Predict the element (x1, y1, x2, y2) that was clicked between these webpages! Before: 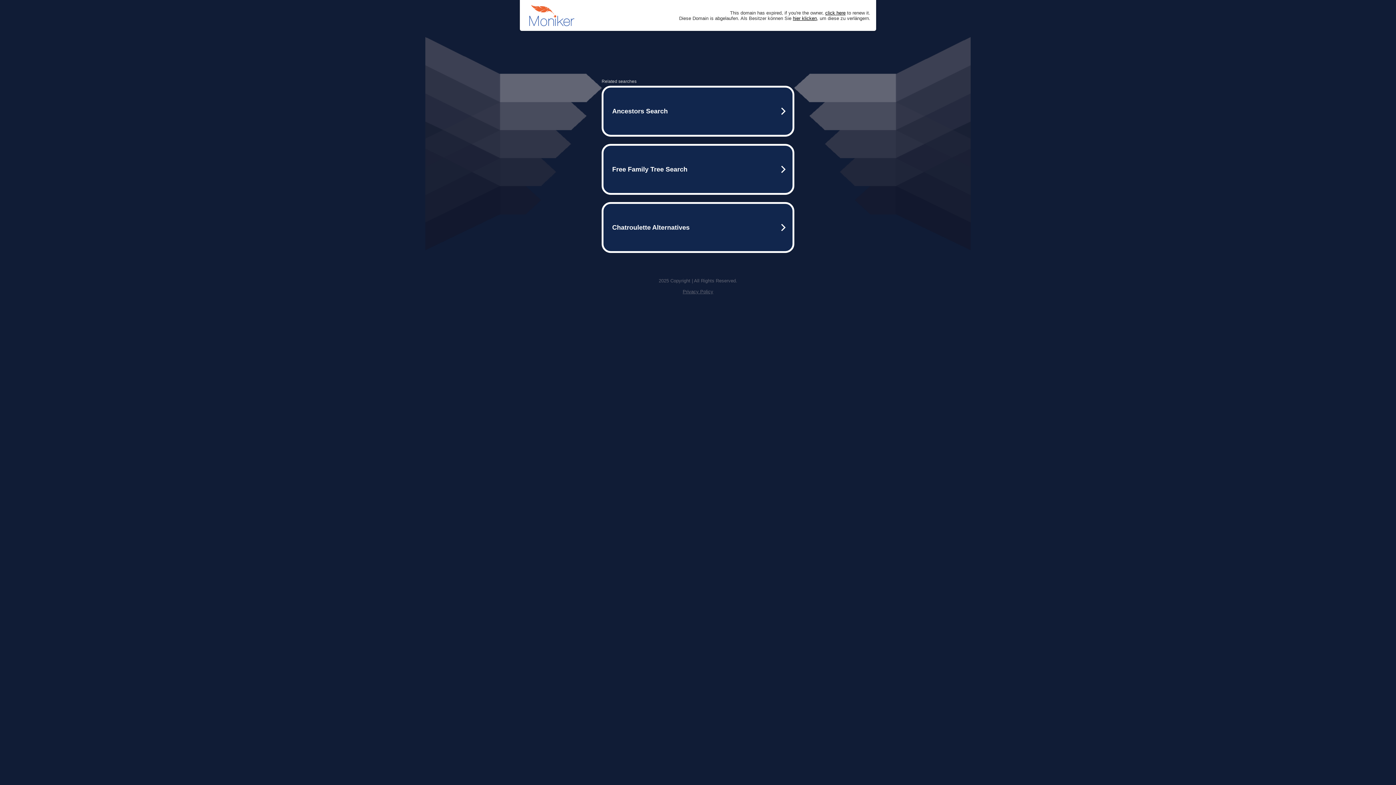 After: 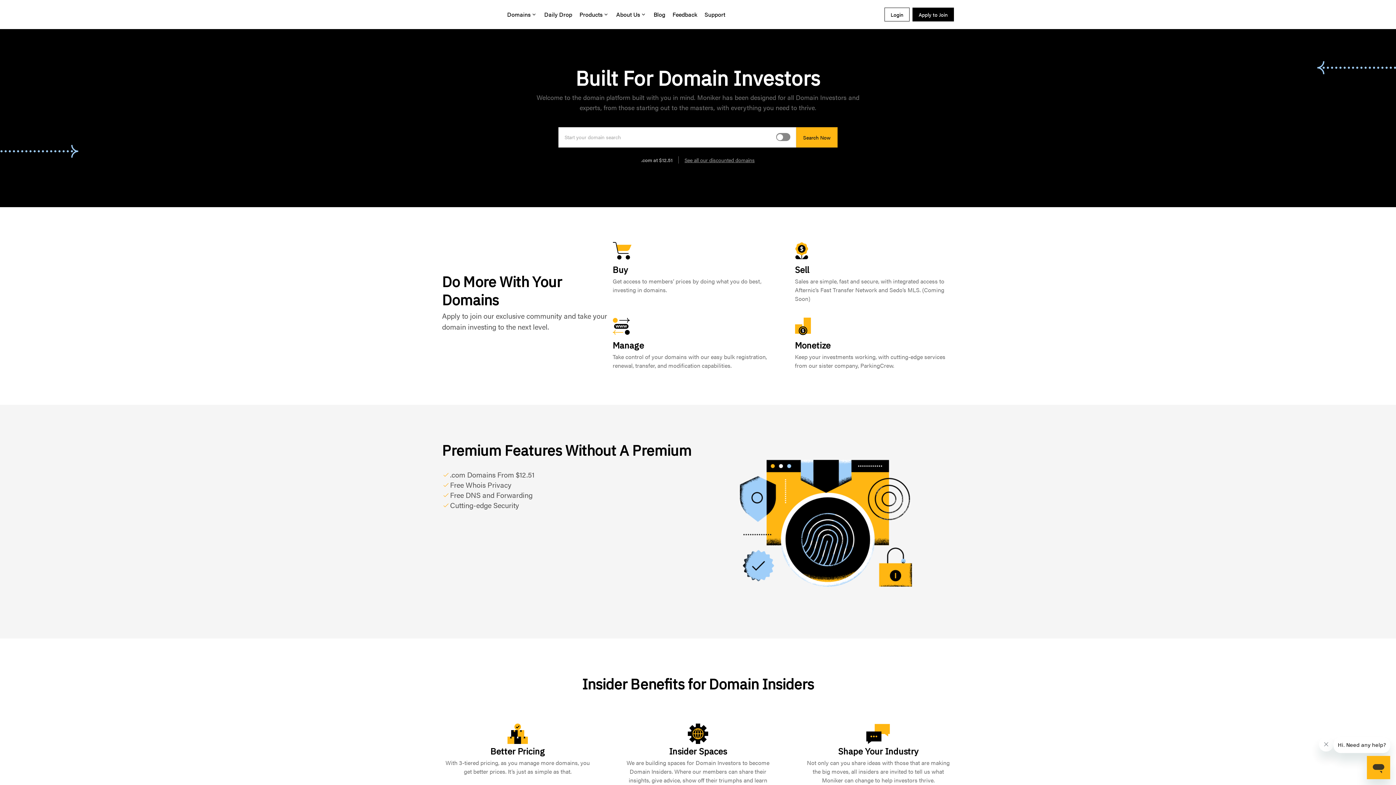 Action: label: hier klicken bbox: (793, 15, 817, 20)